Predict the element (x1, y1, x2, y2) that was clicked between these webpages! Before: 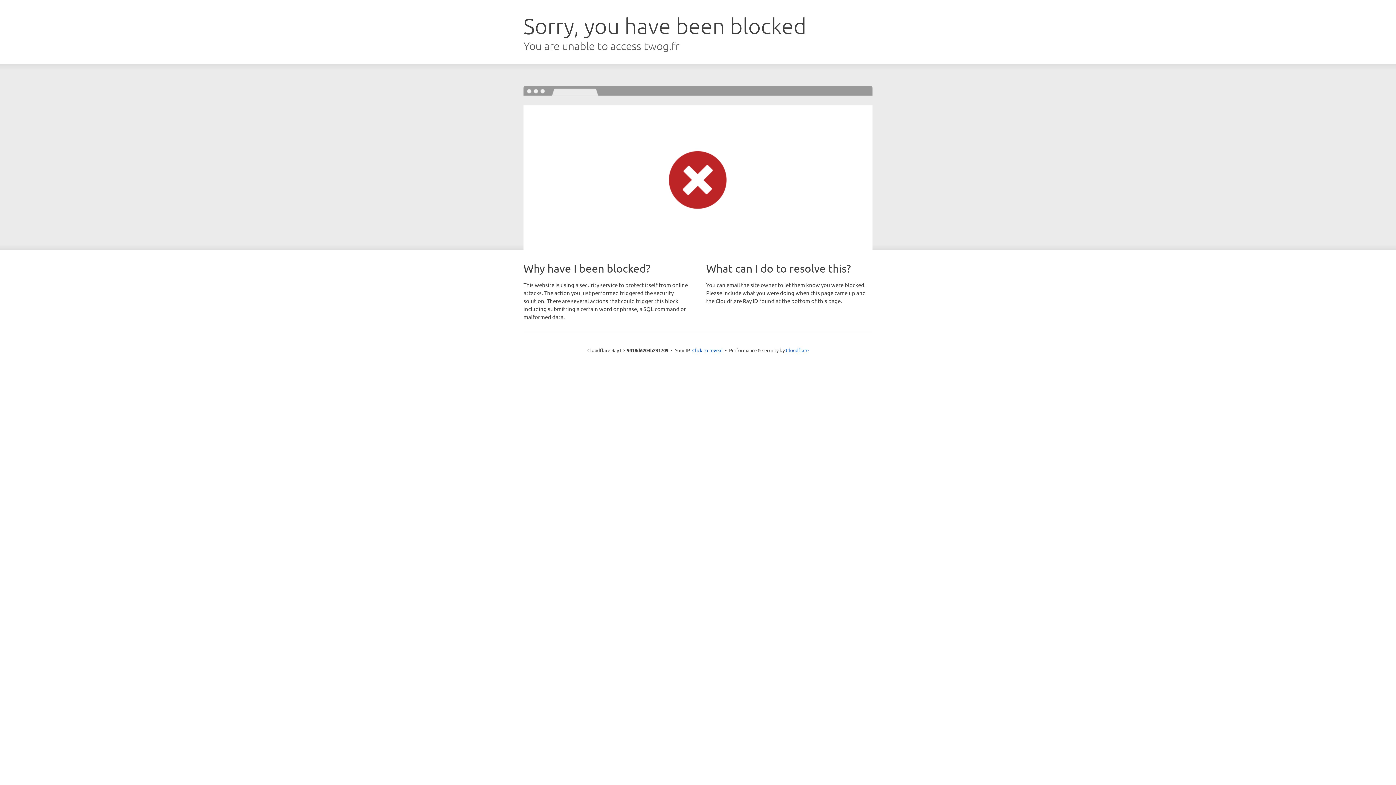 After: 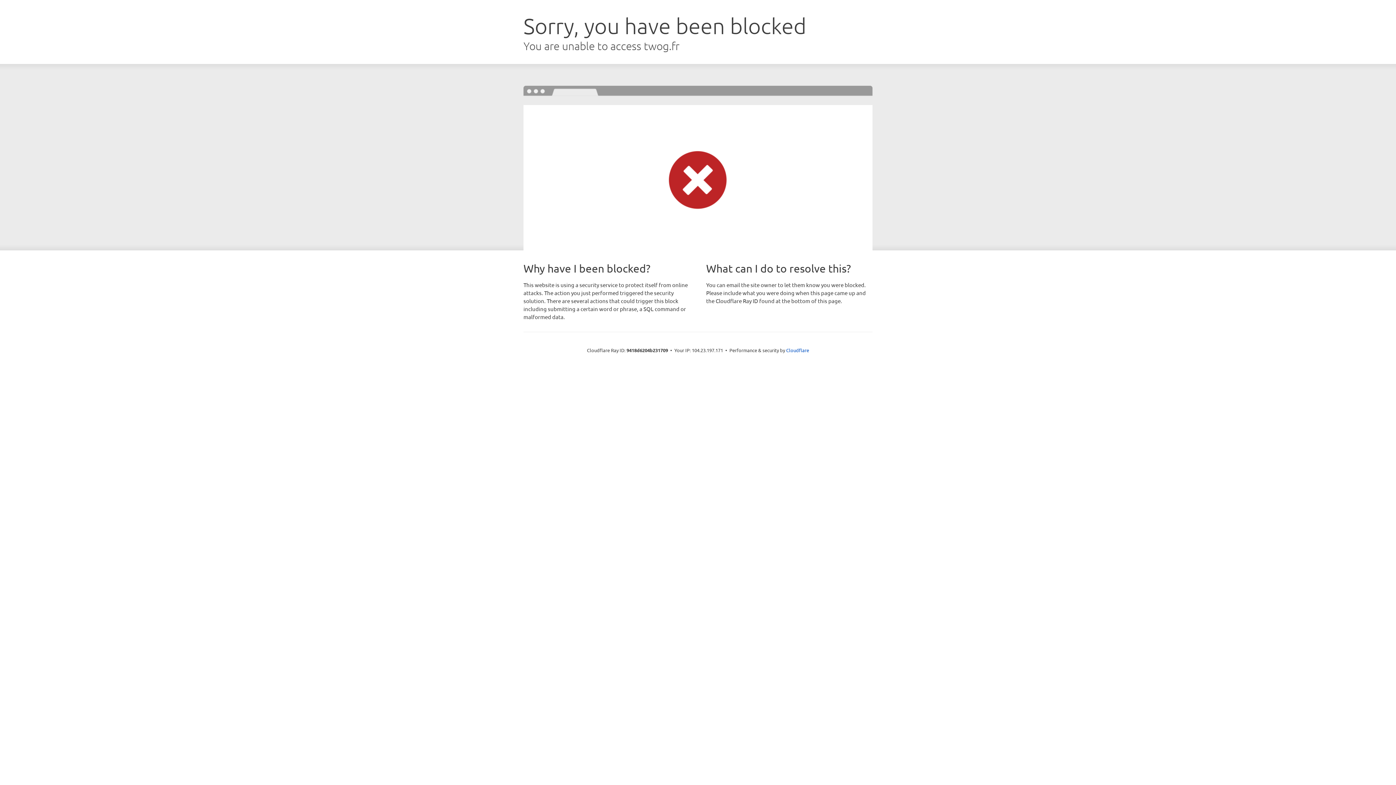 Action: bbox: (692, 346, 722, 353) label: Click to reveal